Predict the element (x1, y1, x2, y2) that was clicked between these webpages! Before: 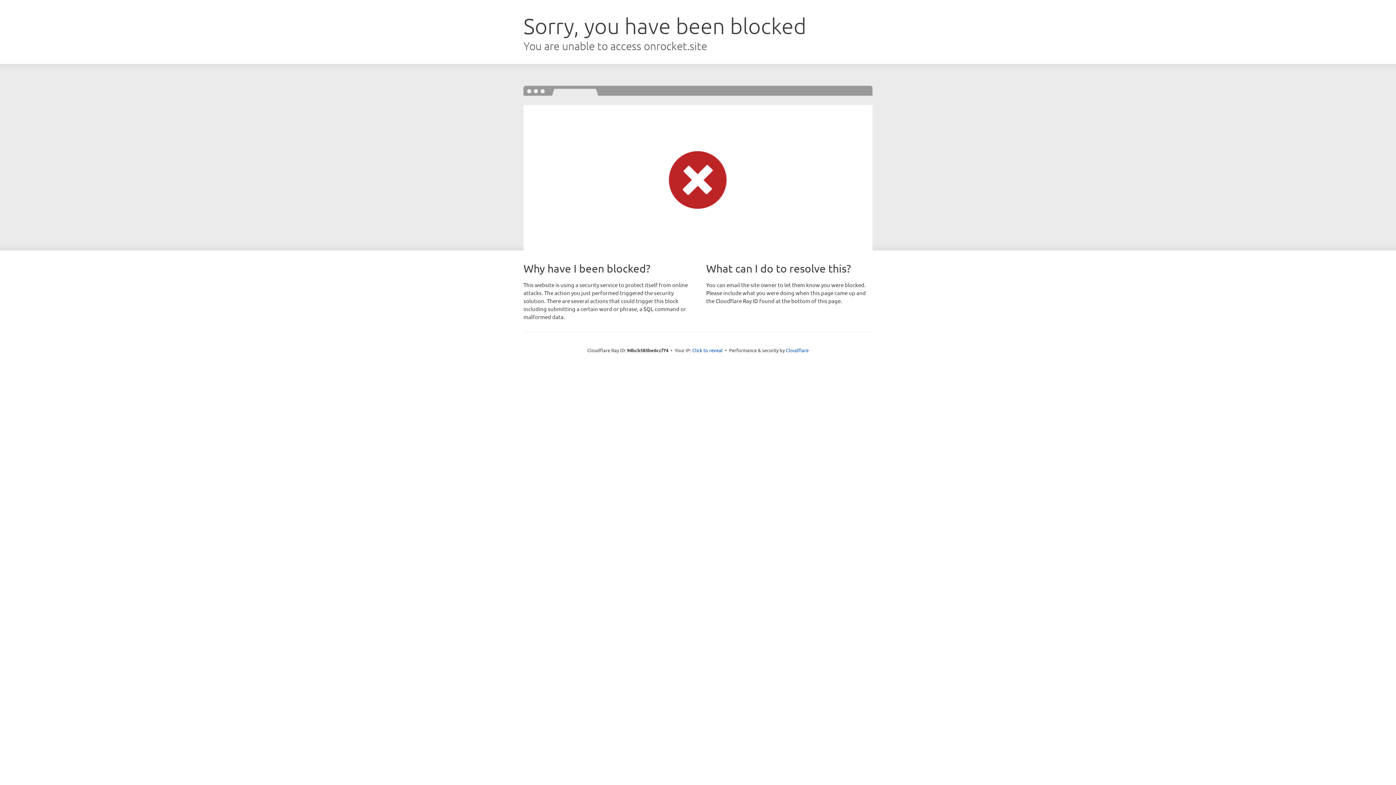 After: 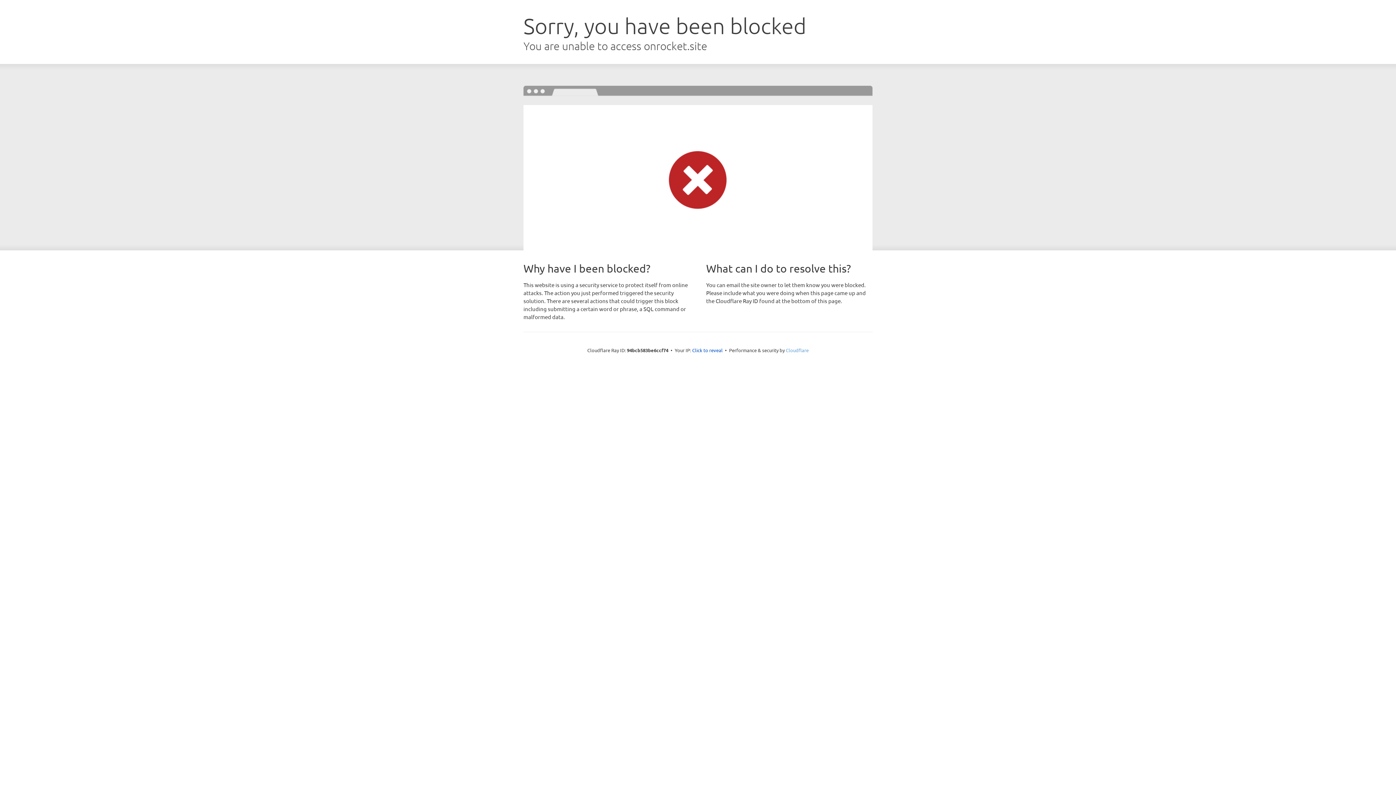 Action: bbox: (786, 347, 808, 353) label: Cloudflare